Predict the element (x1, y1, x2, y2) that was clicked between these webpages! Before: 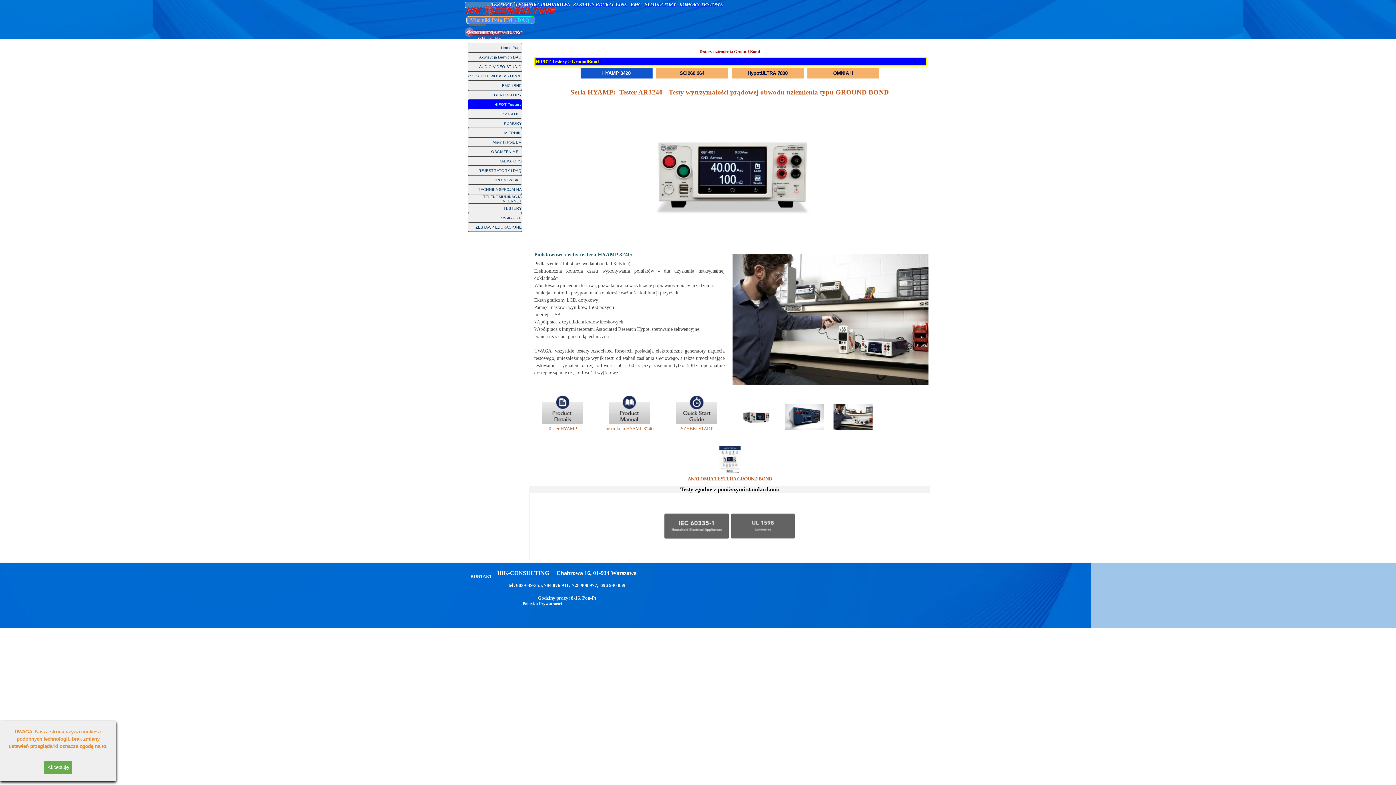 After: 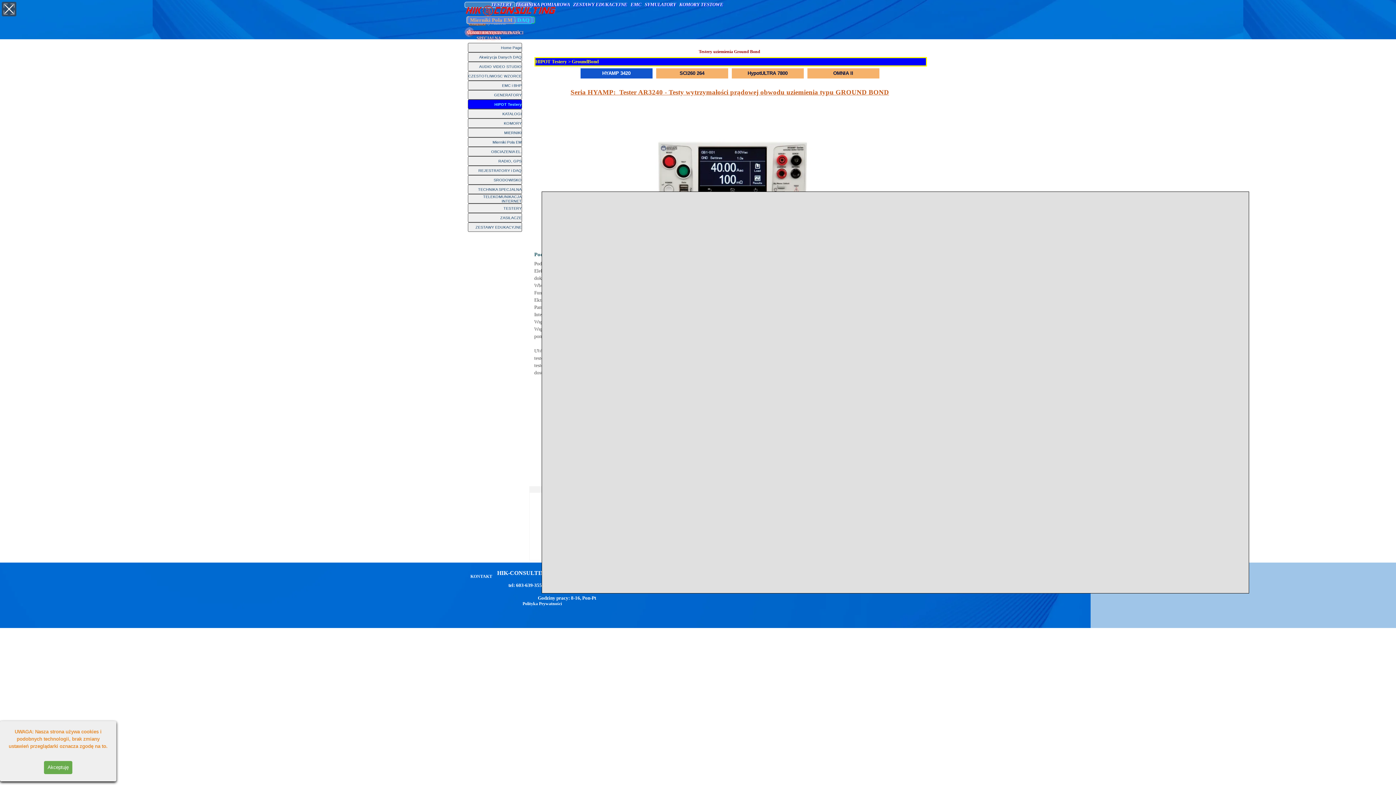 Action: label: 
 bbox: (541, 393, 582, 425)